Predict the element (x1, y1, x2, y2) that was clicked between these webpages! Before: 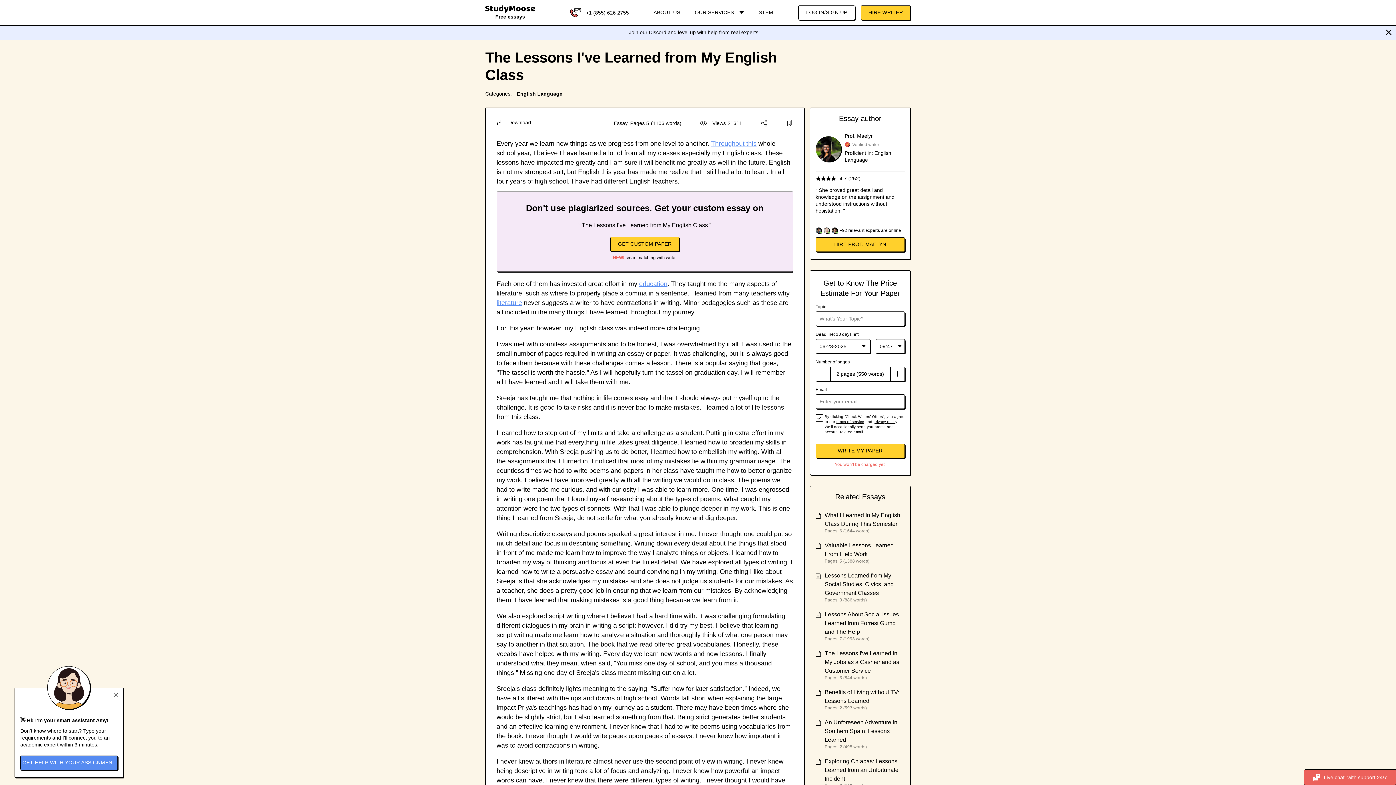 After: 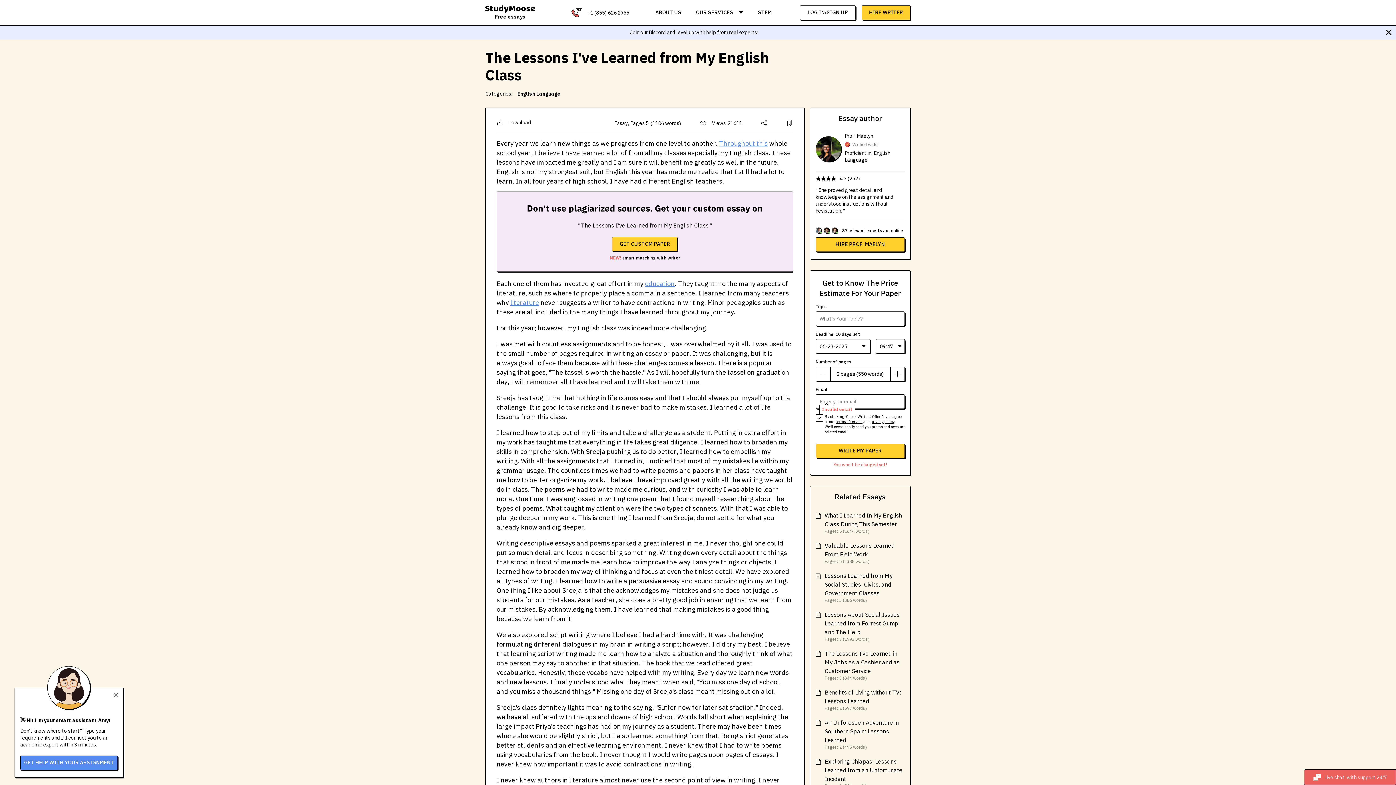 Action: label: WRITE MY PAPER bbox: (815, 444, 905, 458)